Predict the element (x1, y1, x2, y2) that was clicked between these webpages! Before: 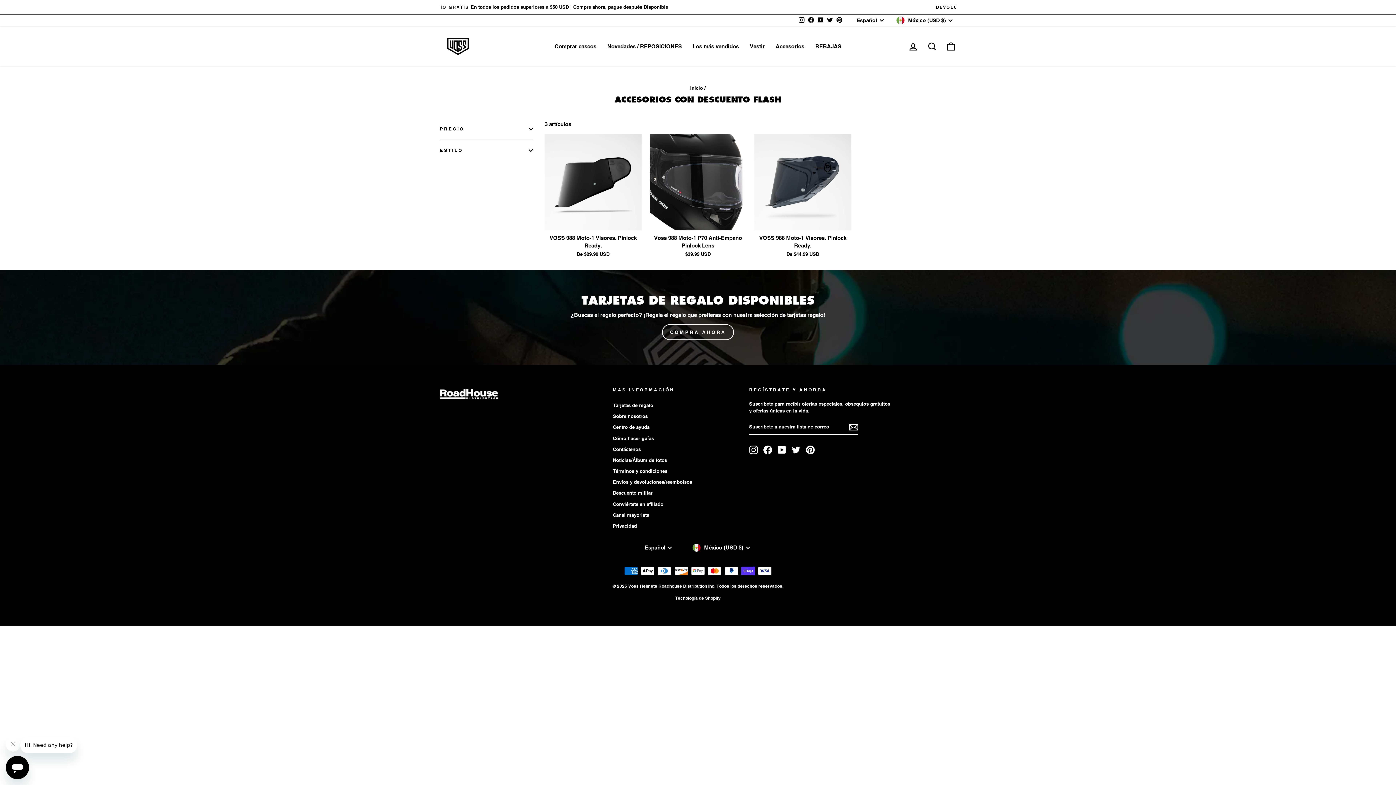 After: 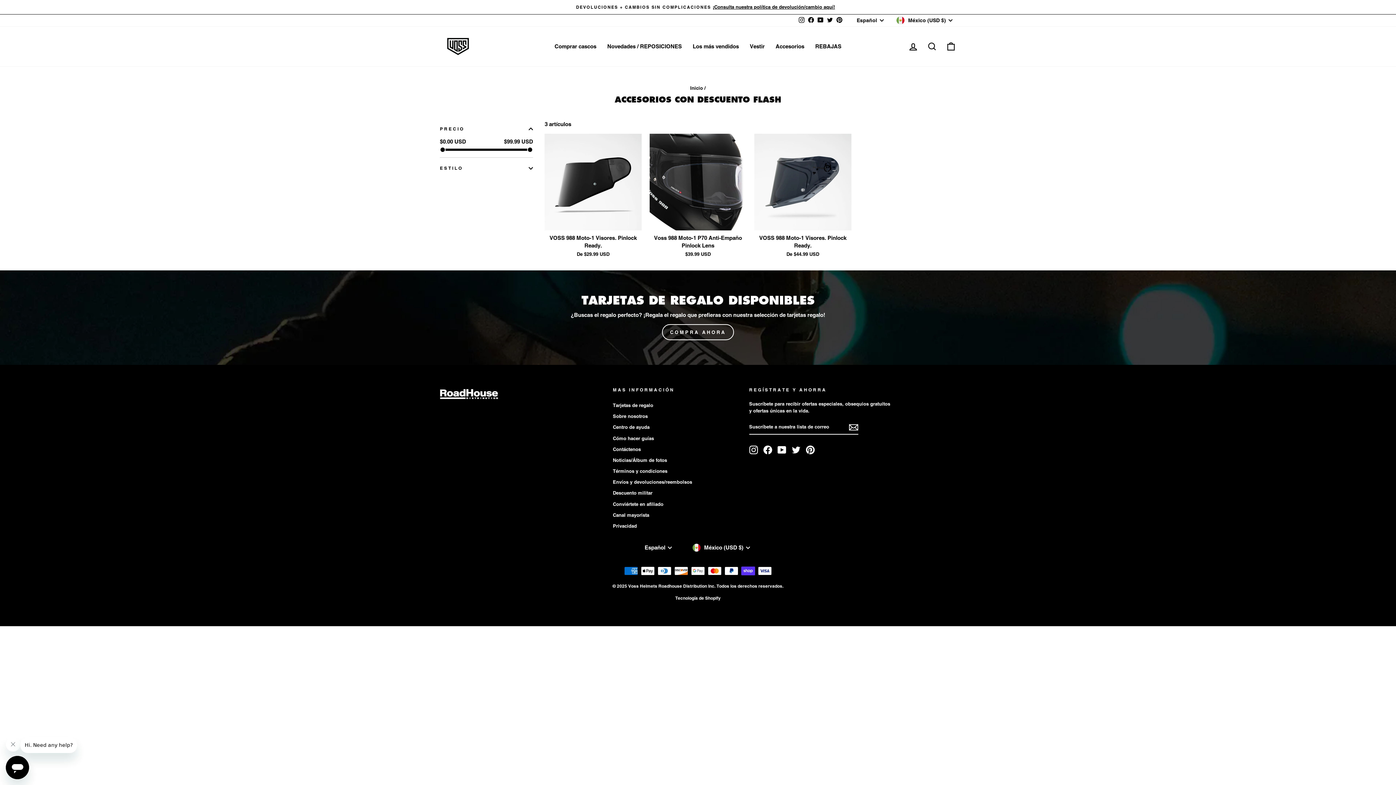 Action: bbox: (440, 120, 533, 137) label: PRECIO